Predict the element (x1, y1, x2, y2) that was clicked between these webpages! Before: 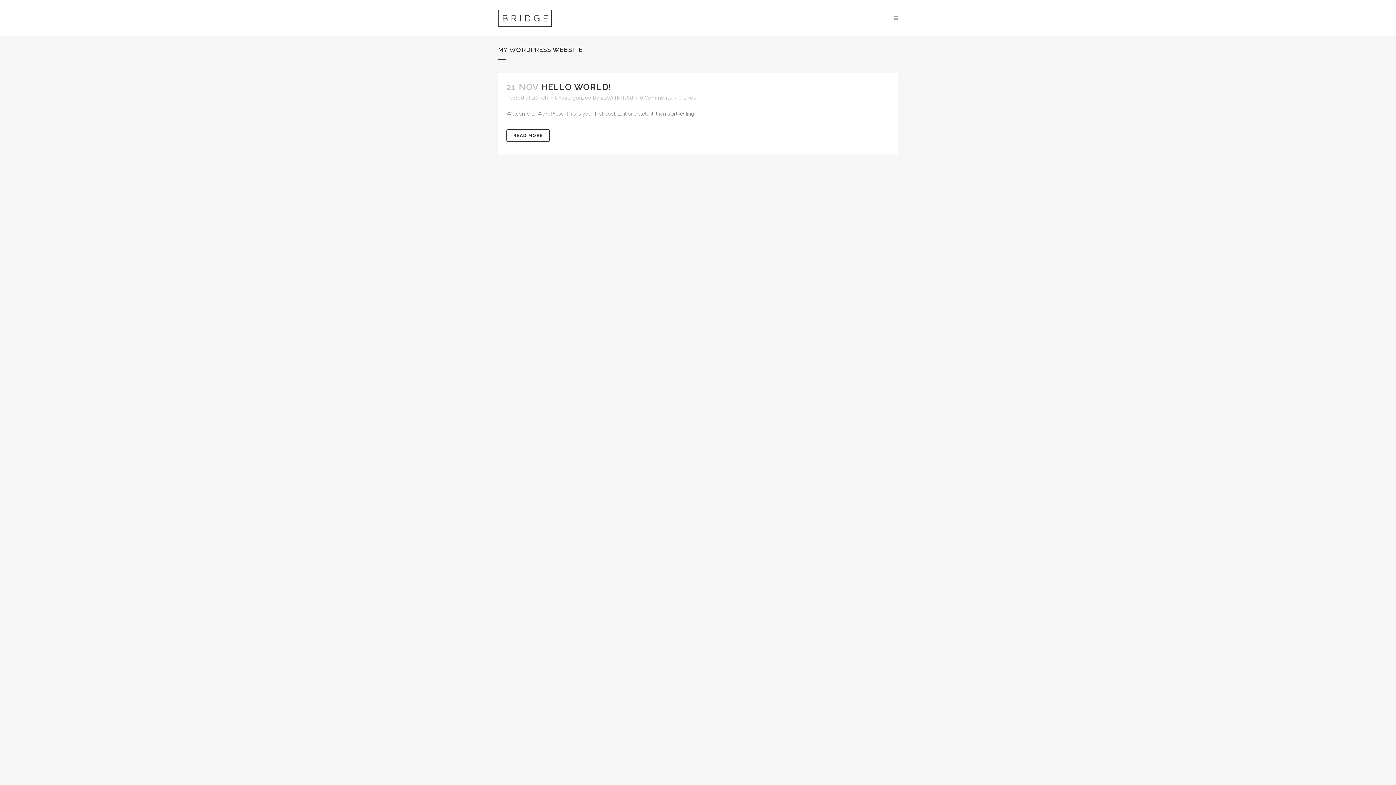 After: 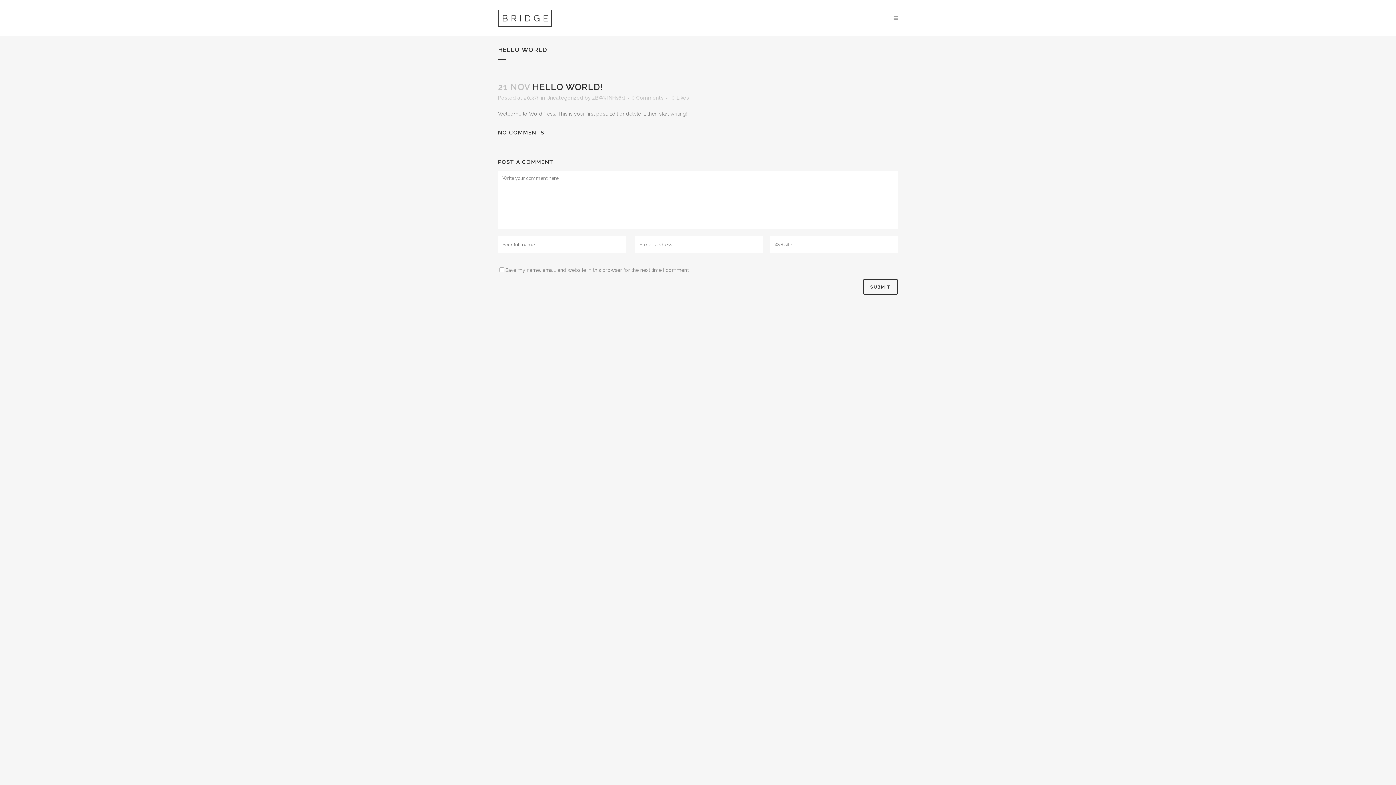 Action: bbox: (506, 129, 550, 141) label: READ MORE